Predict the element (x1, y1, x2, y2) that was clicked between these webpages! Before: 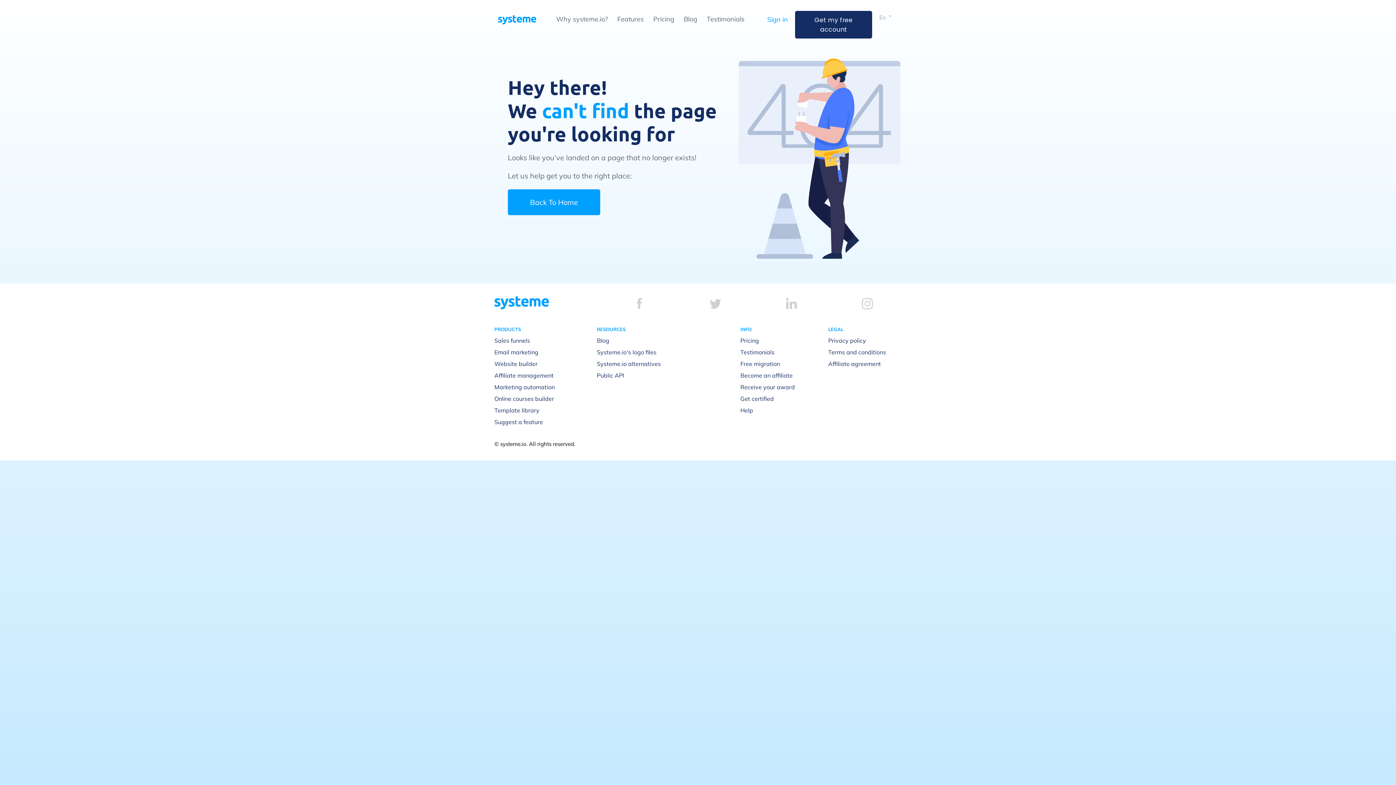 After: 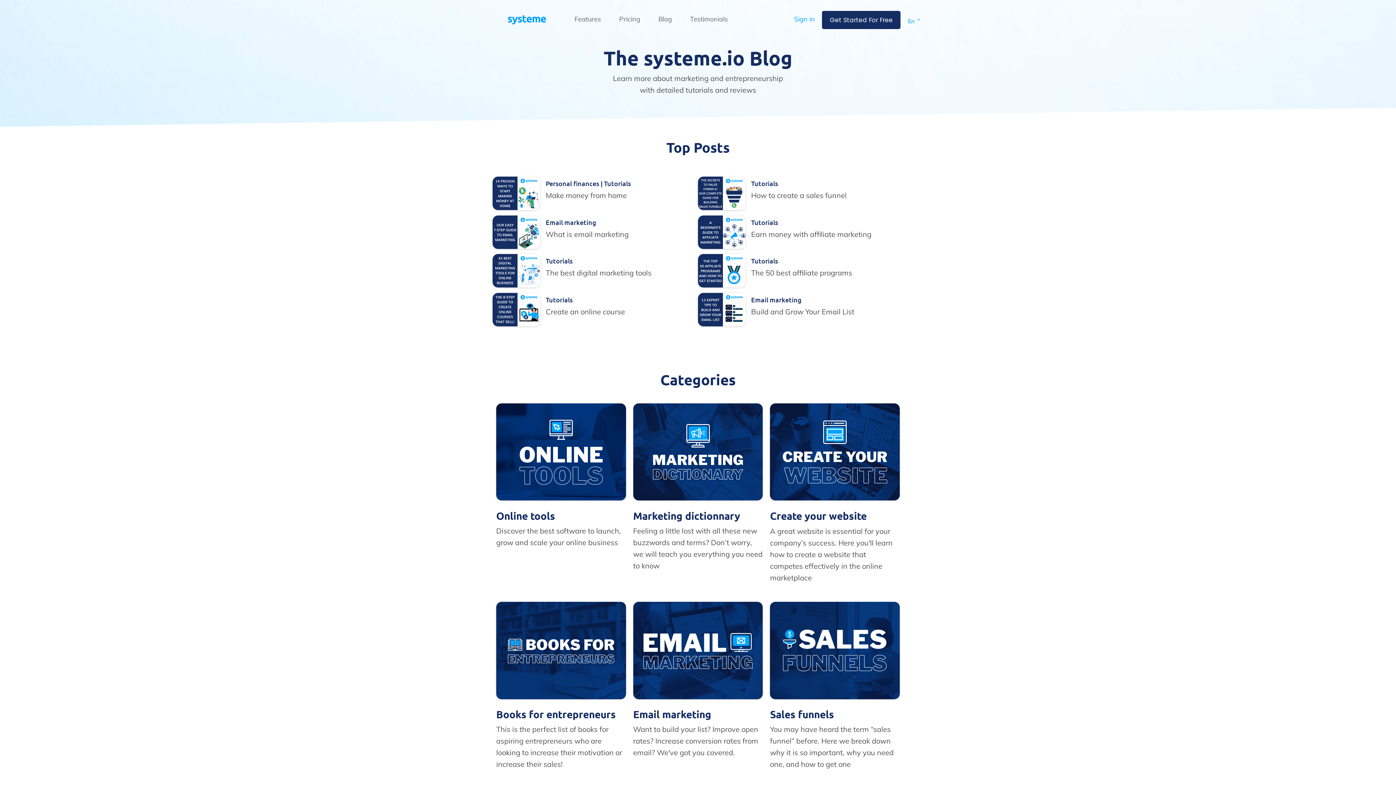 Action: label: Blog bbox: (684, 14, 697, 23)